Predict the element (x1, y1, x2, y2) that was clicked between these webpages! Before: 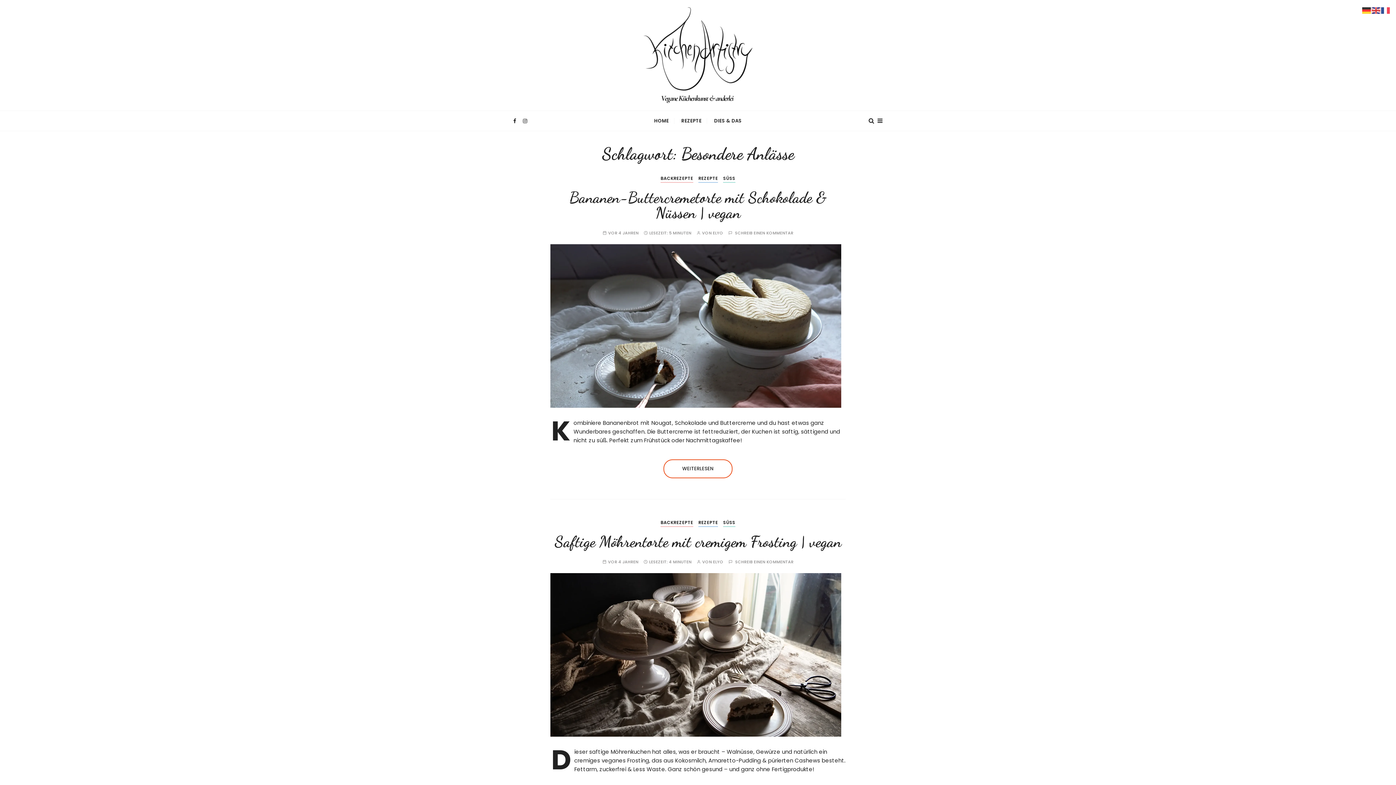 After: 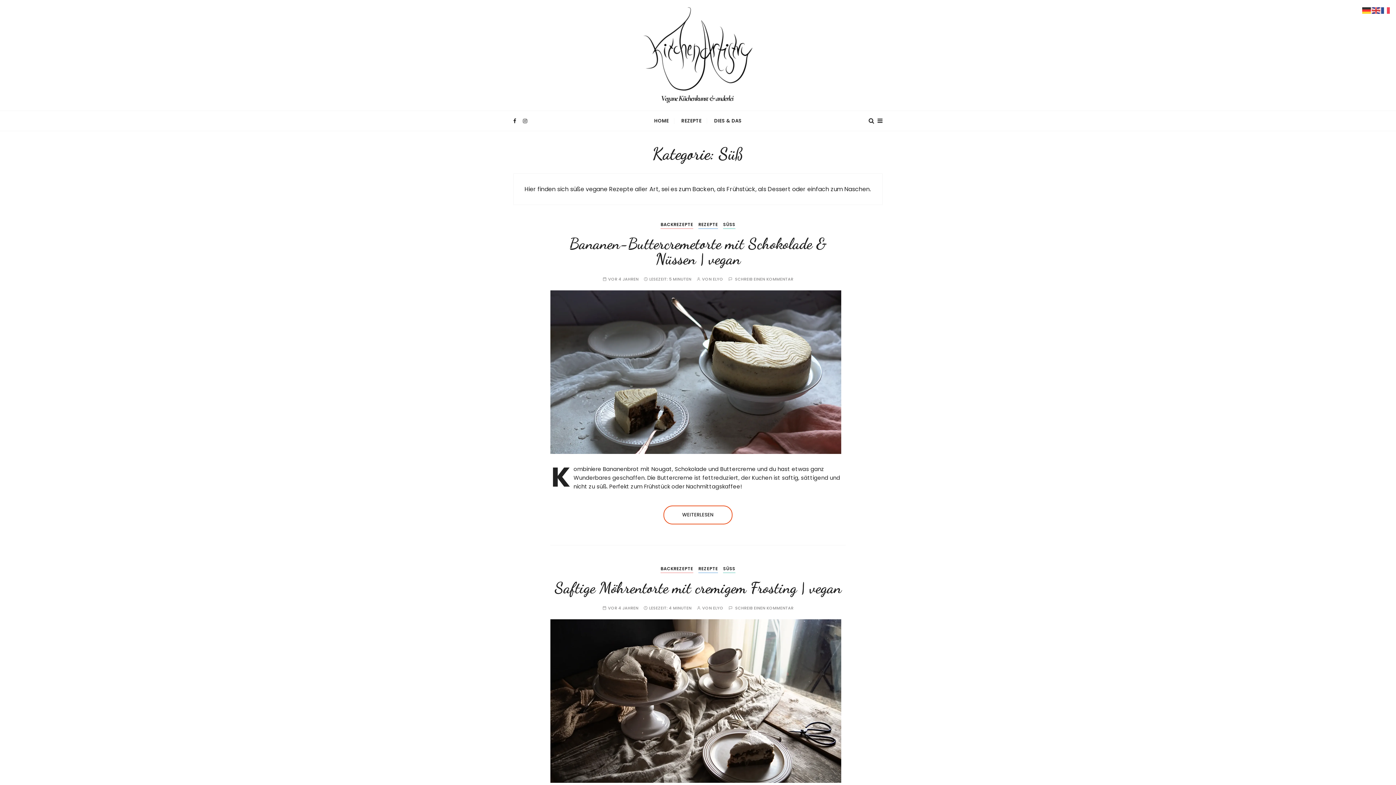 Action: bbox: (723, 518, 735, 527) label: SÜSS